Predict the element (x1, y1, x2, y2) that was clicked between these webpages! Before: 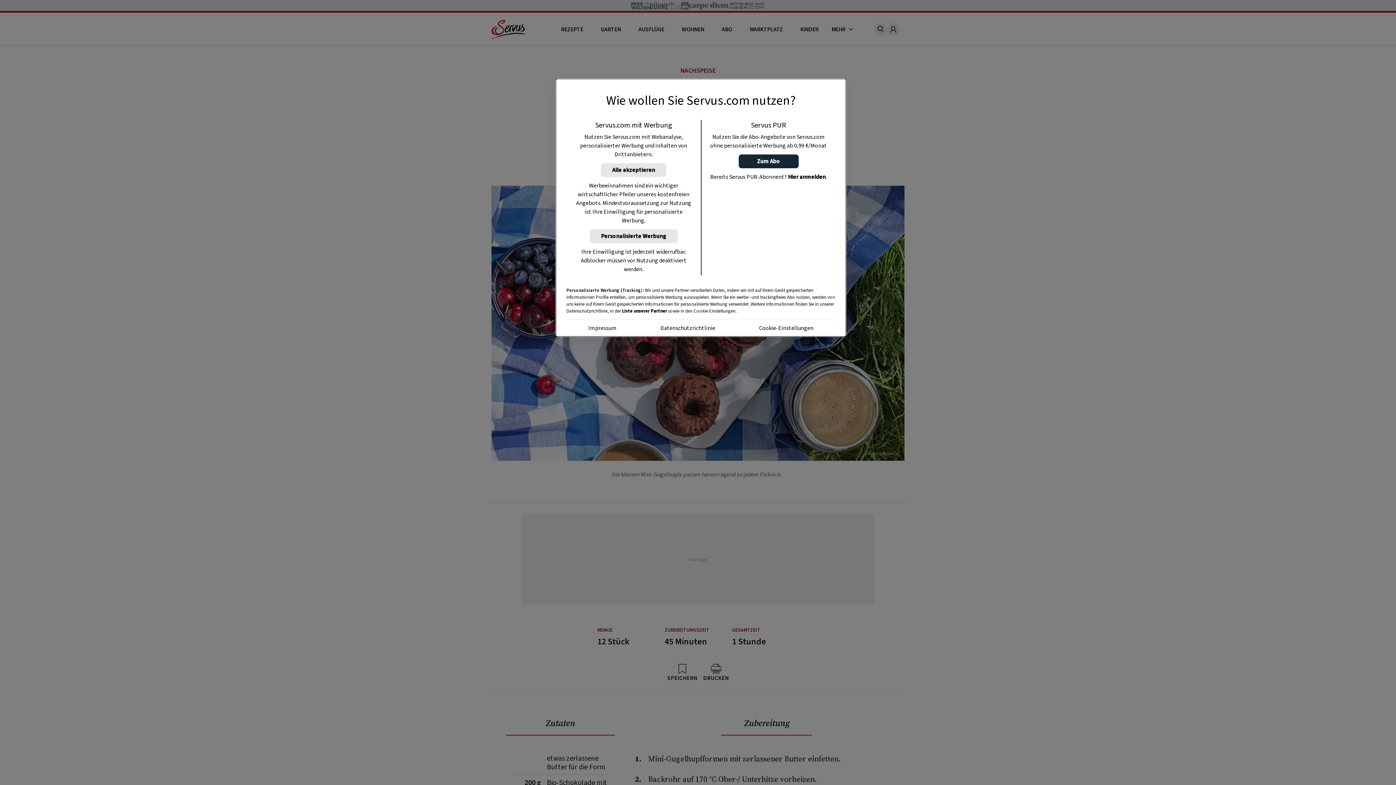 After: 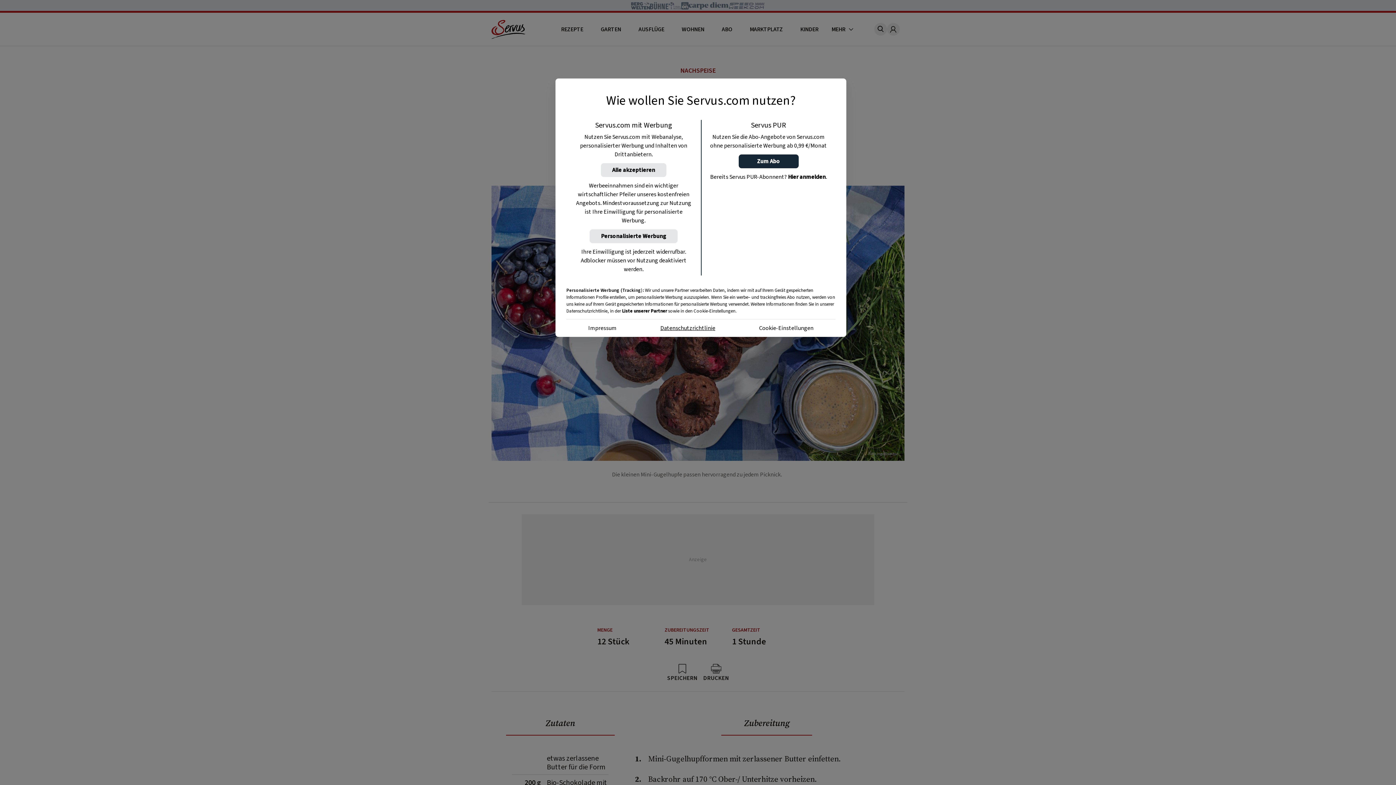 Action: label: Datenschutzrichtlinie bbox: (660, 324, 715, 332)